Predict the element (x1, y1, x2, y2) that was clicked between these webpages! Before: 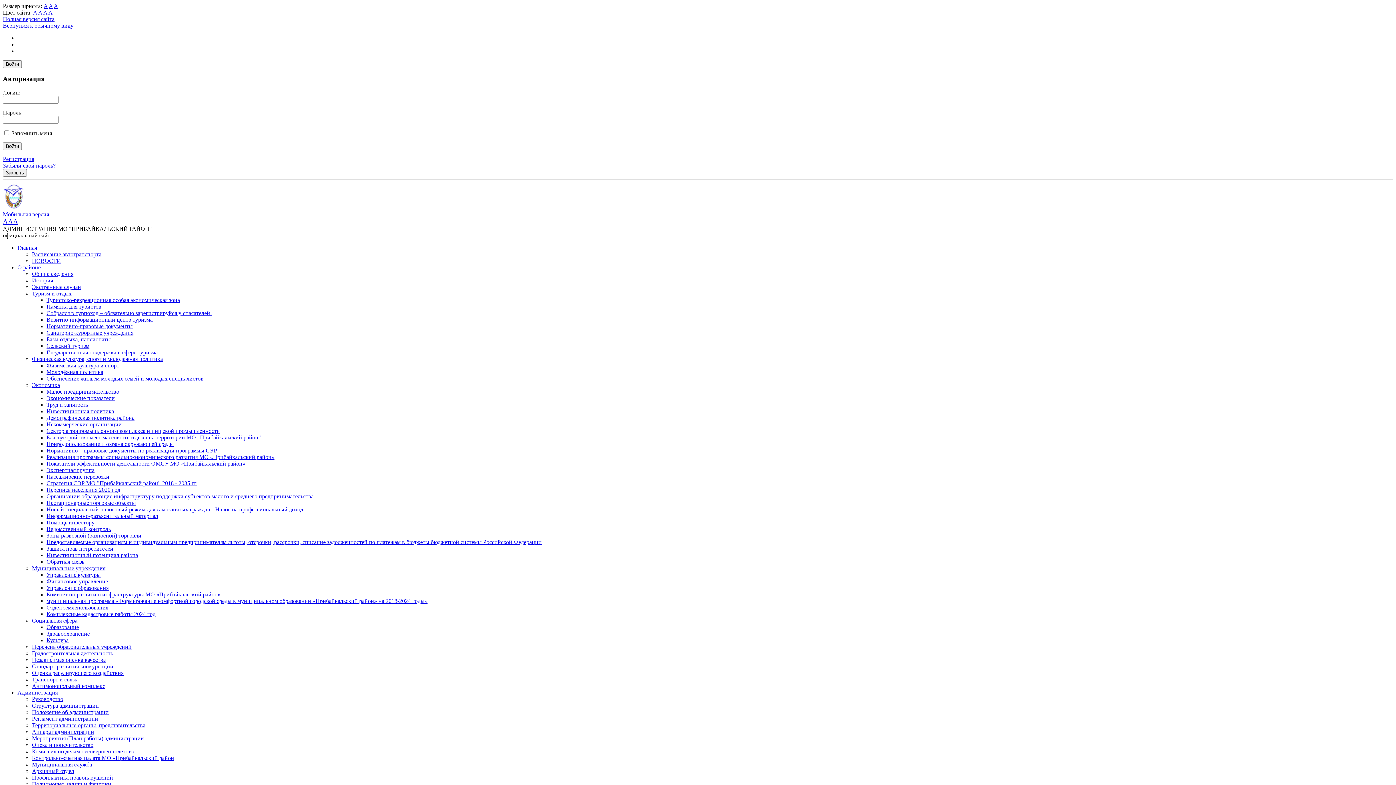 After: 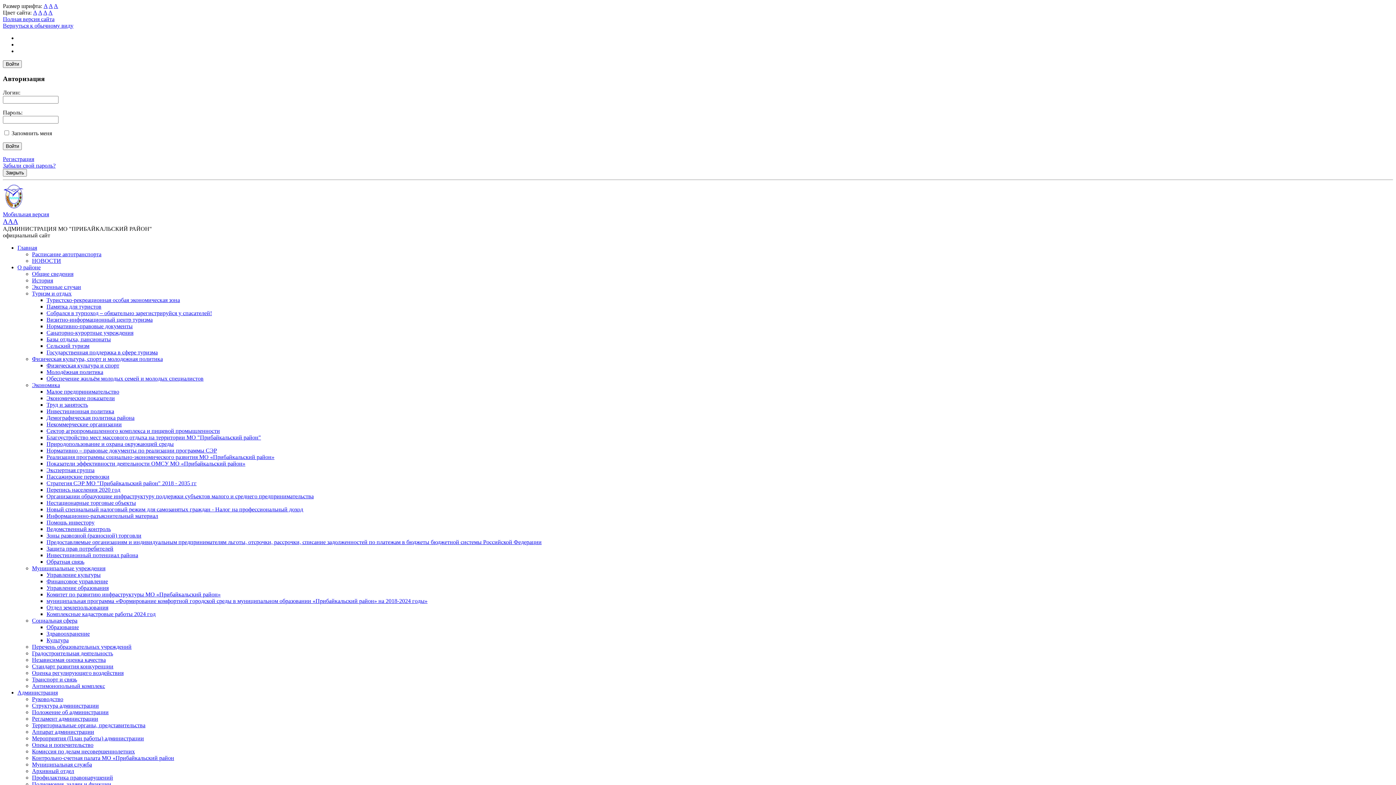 Action: label: О районе bbox: (17, 264, 40, 270)